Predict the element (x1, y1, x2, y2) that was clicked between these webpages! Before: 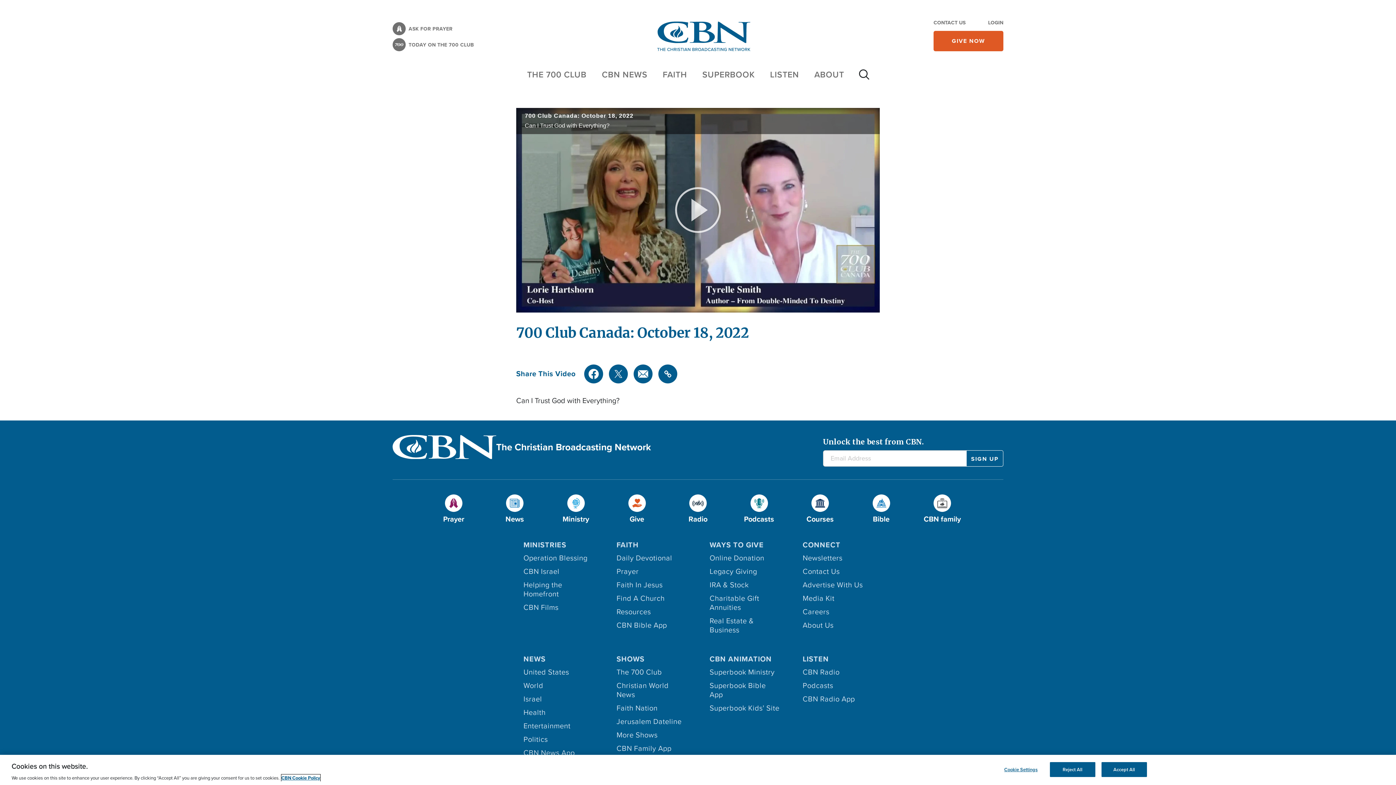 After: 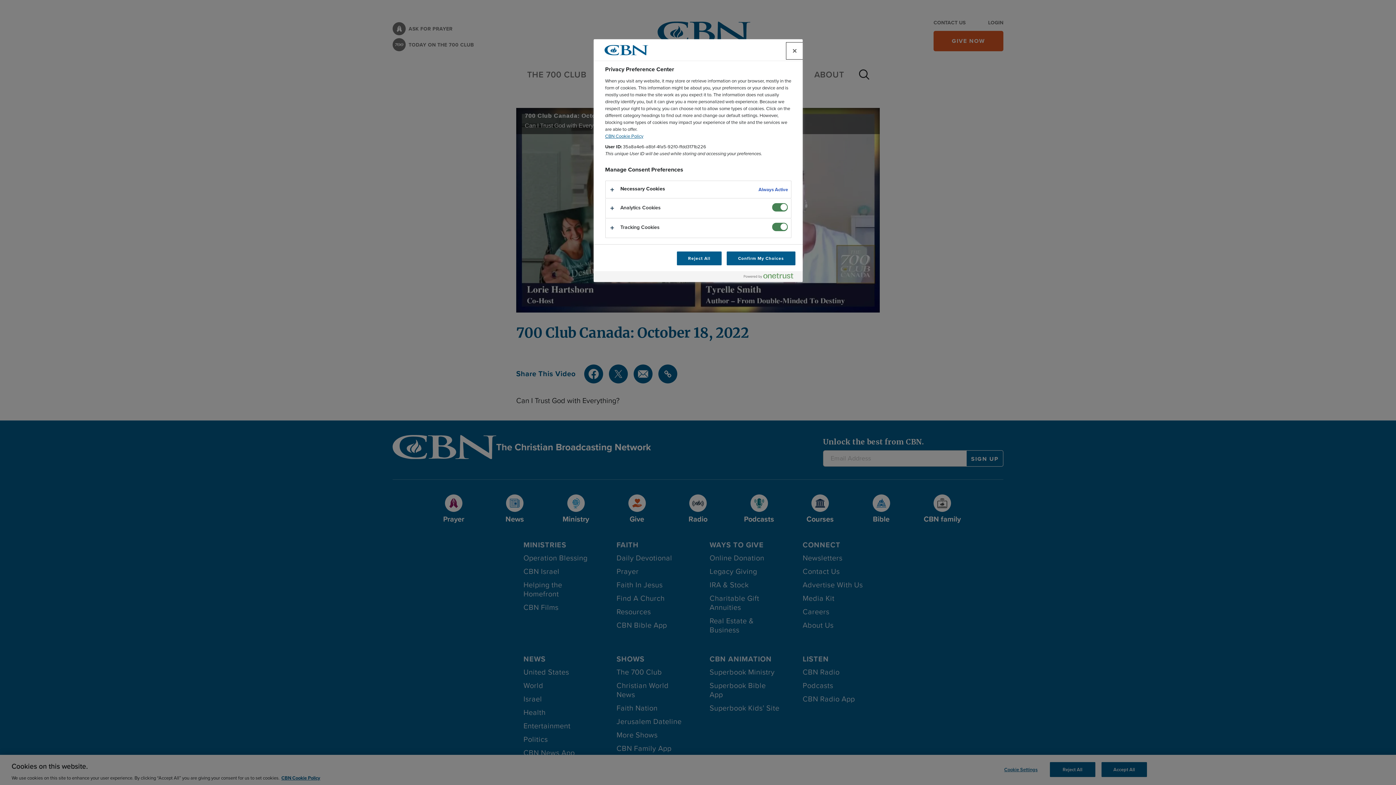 Action: label: Cookie Settings bbox: (998, 762, 1043, 776)